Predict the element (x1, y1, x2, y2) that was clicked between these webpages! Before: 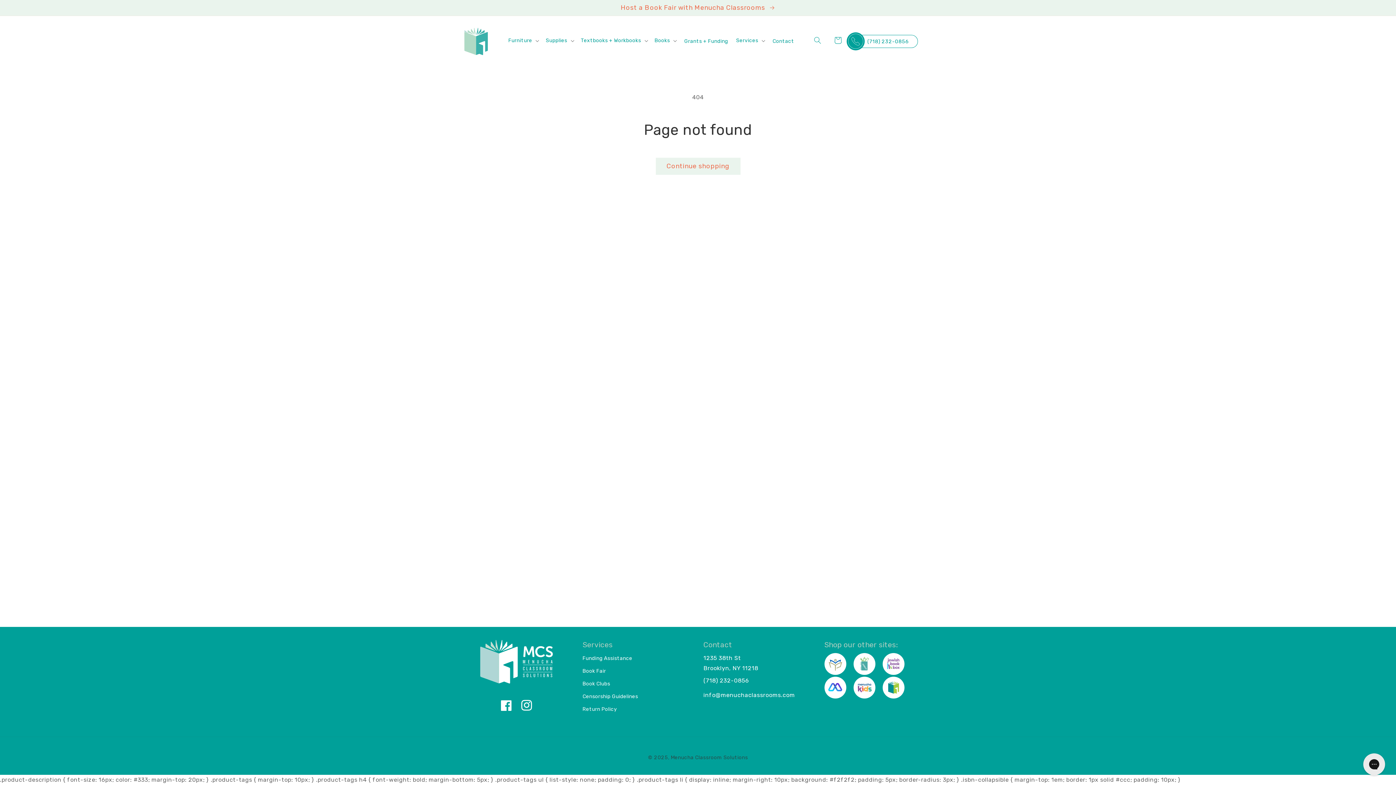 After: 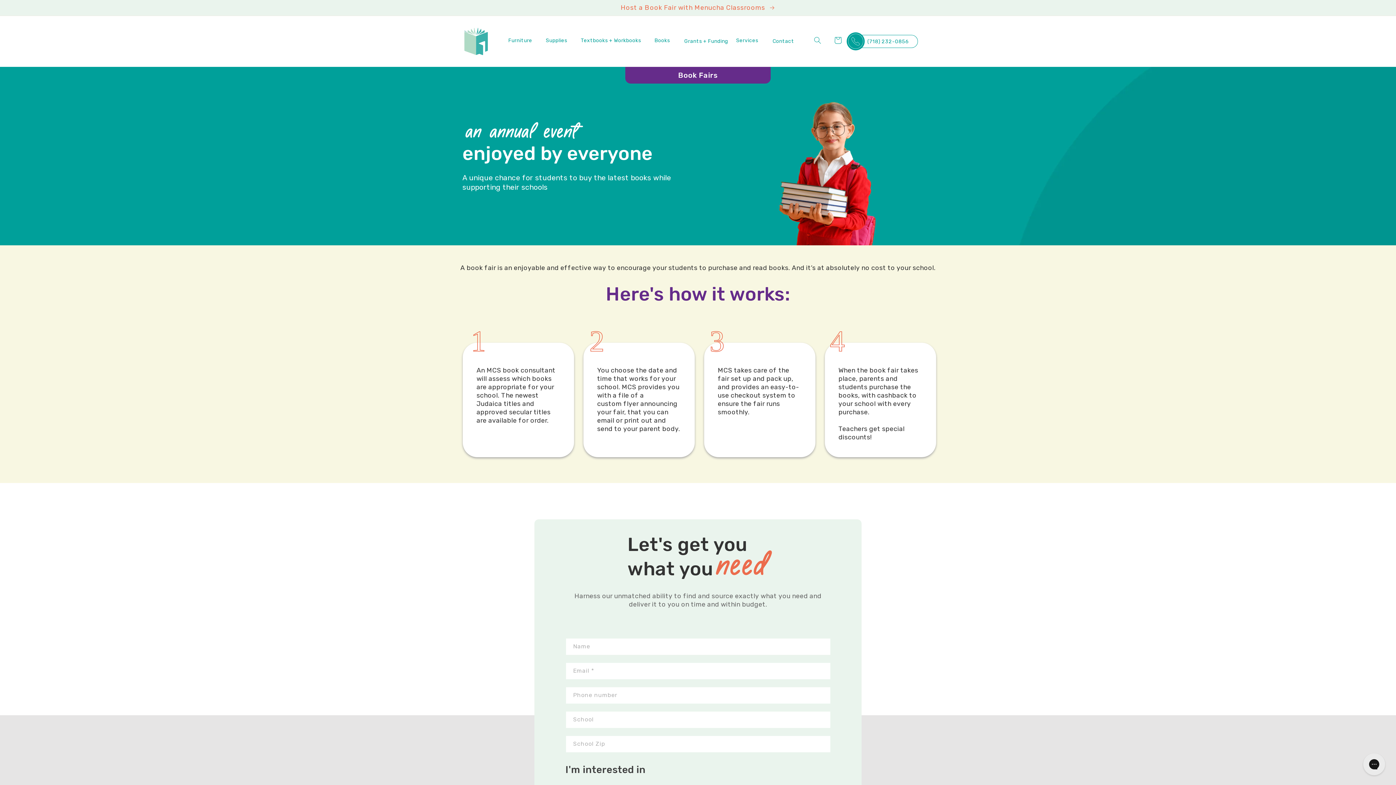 Action: label: Host a Book Fair with Menucha Classrooms  bbox: (0, 0, 1396, 15)